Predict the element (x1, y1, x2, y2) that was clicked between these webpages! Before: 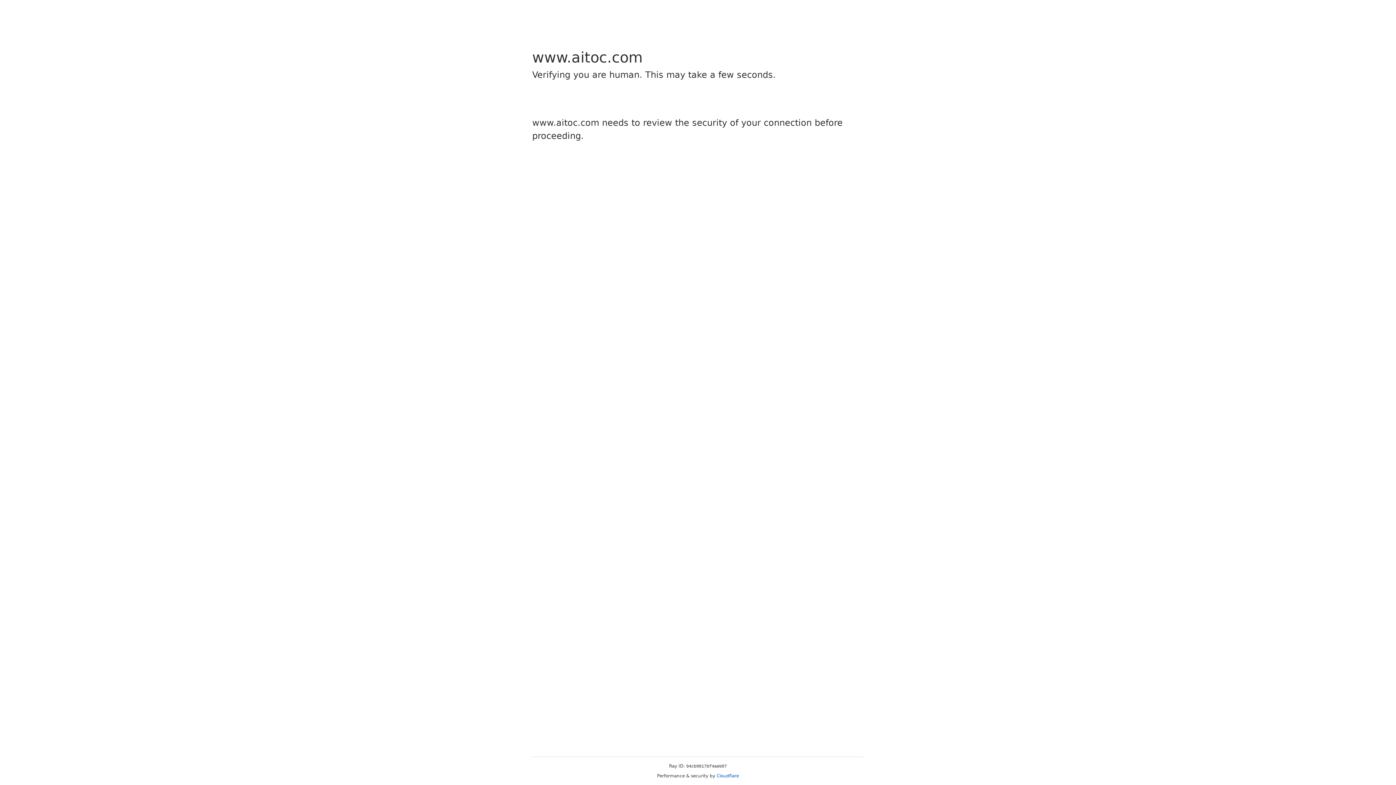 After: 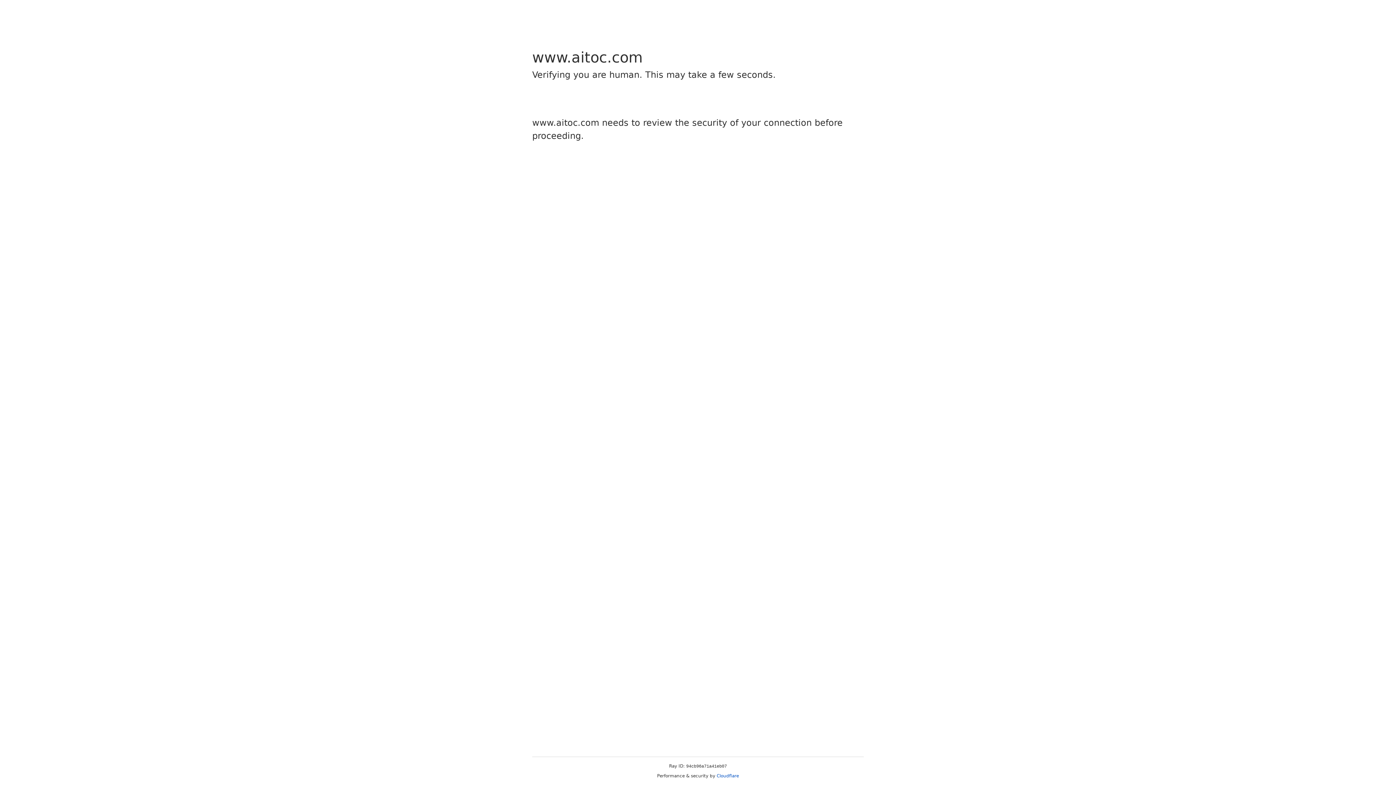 Action: label: Cloudflare bbox: (716, 773, 739, 778)